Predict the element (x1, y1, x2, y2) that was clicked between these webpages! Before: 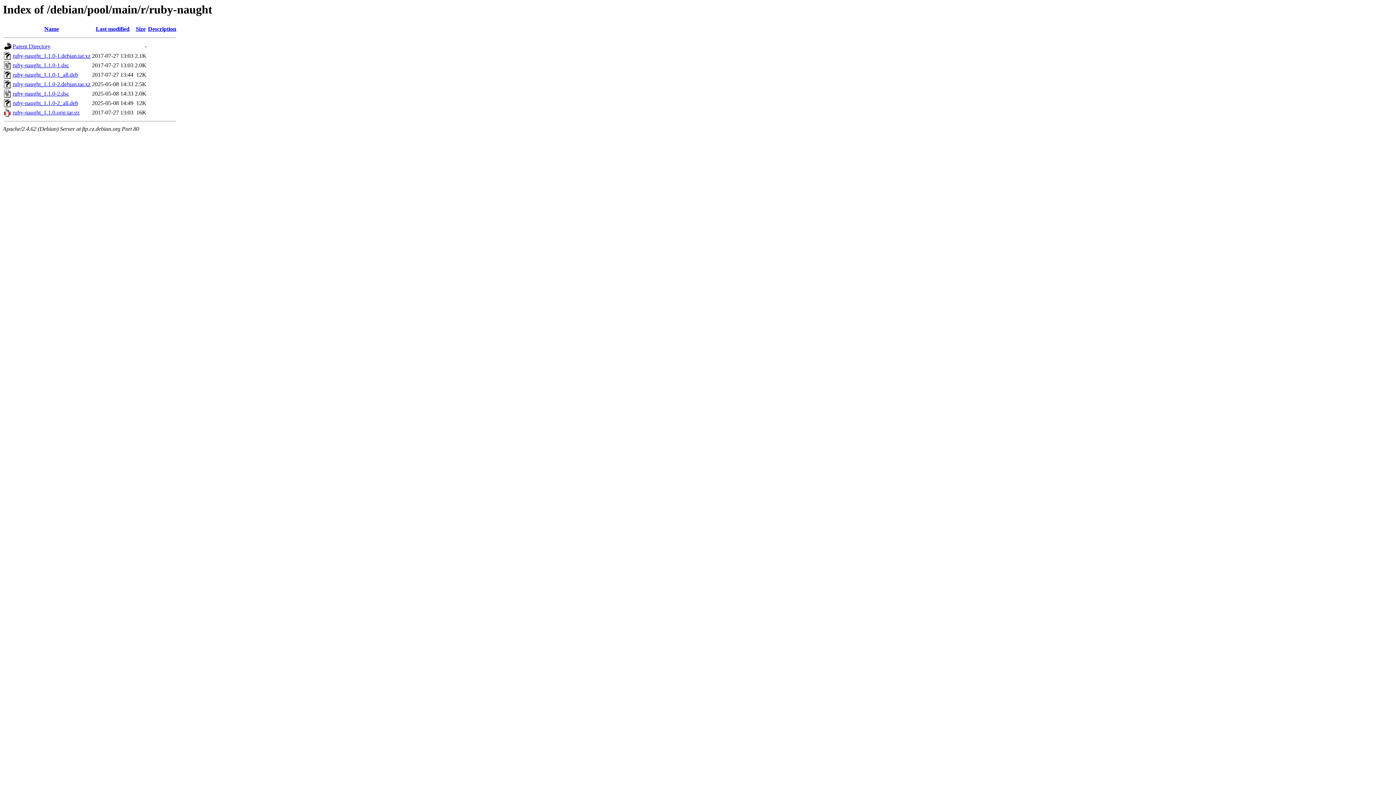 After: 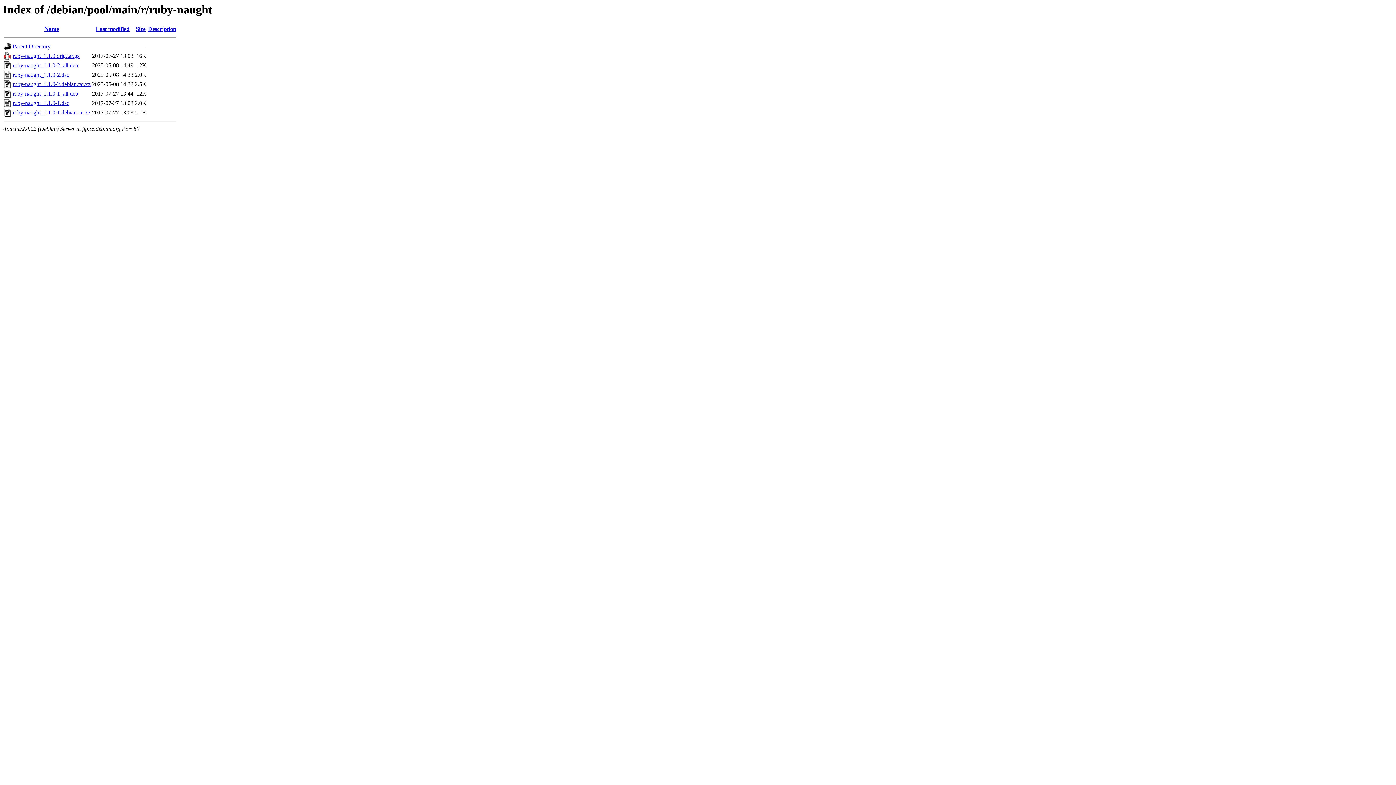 Action: label: Name bbox: (44, 25, 58, 32)